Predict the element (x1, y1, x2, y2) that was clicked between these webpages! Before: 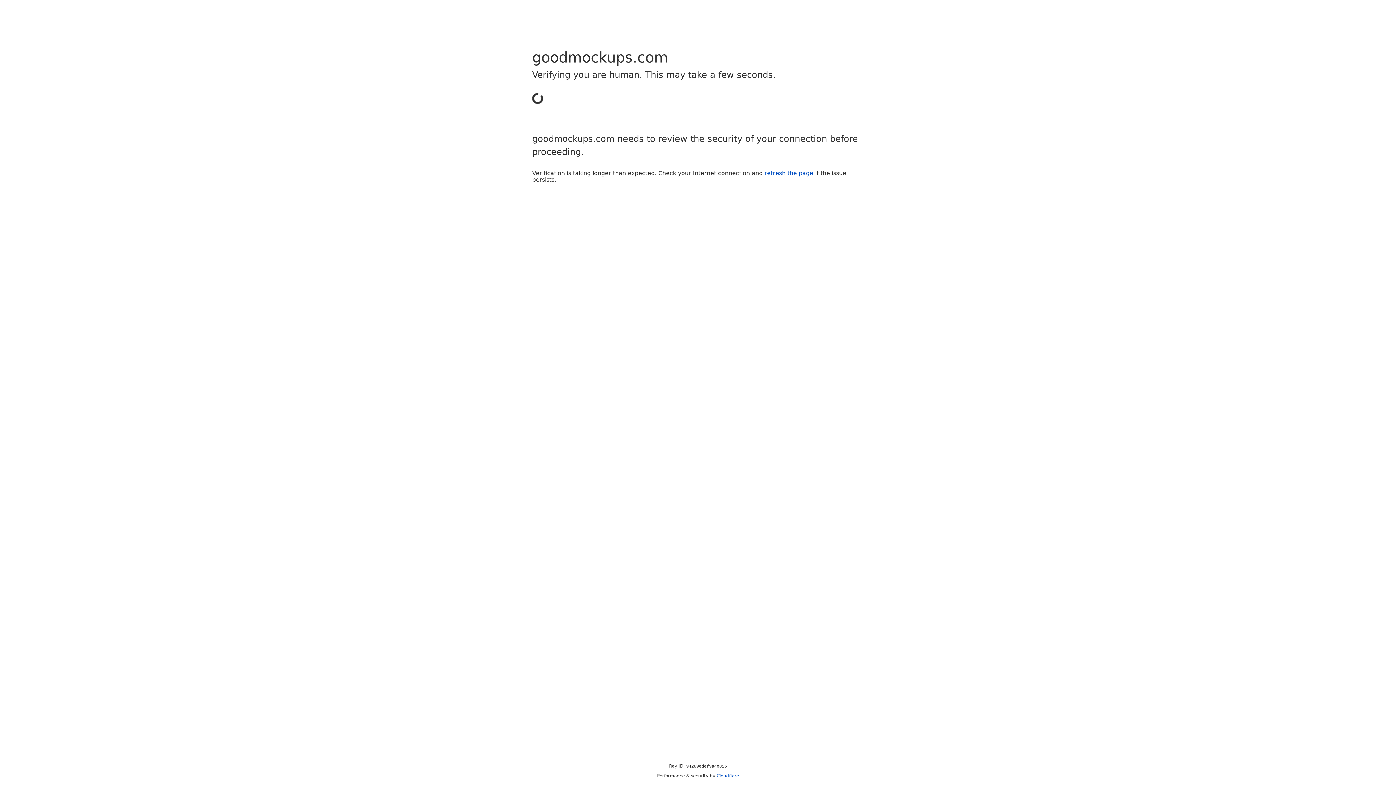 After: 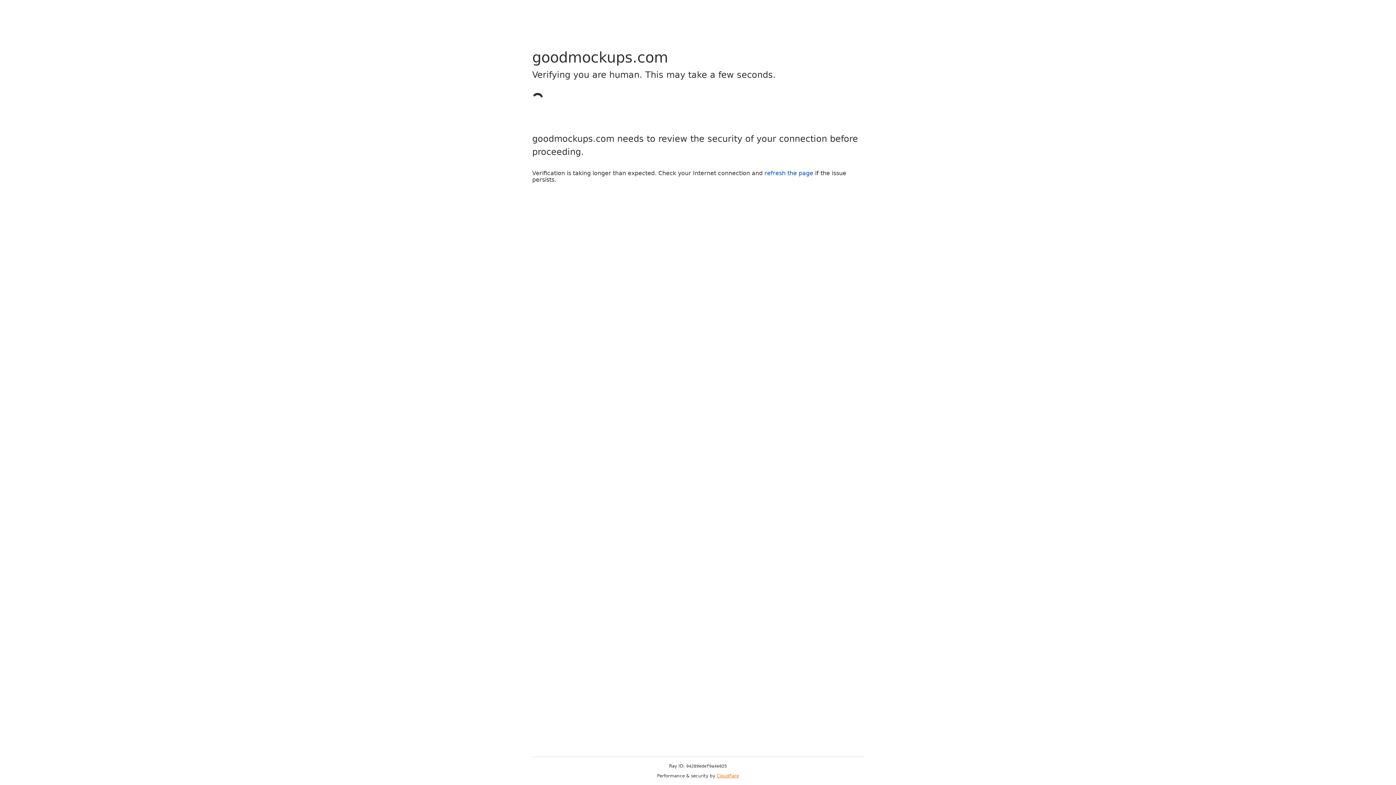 Action: bbox: (716, 773, 739, 778) label: Cloudflare